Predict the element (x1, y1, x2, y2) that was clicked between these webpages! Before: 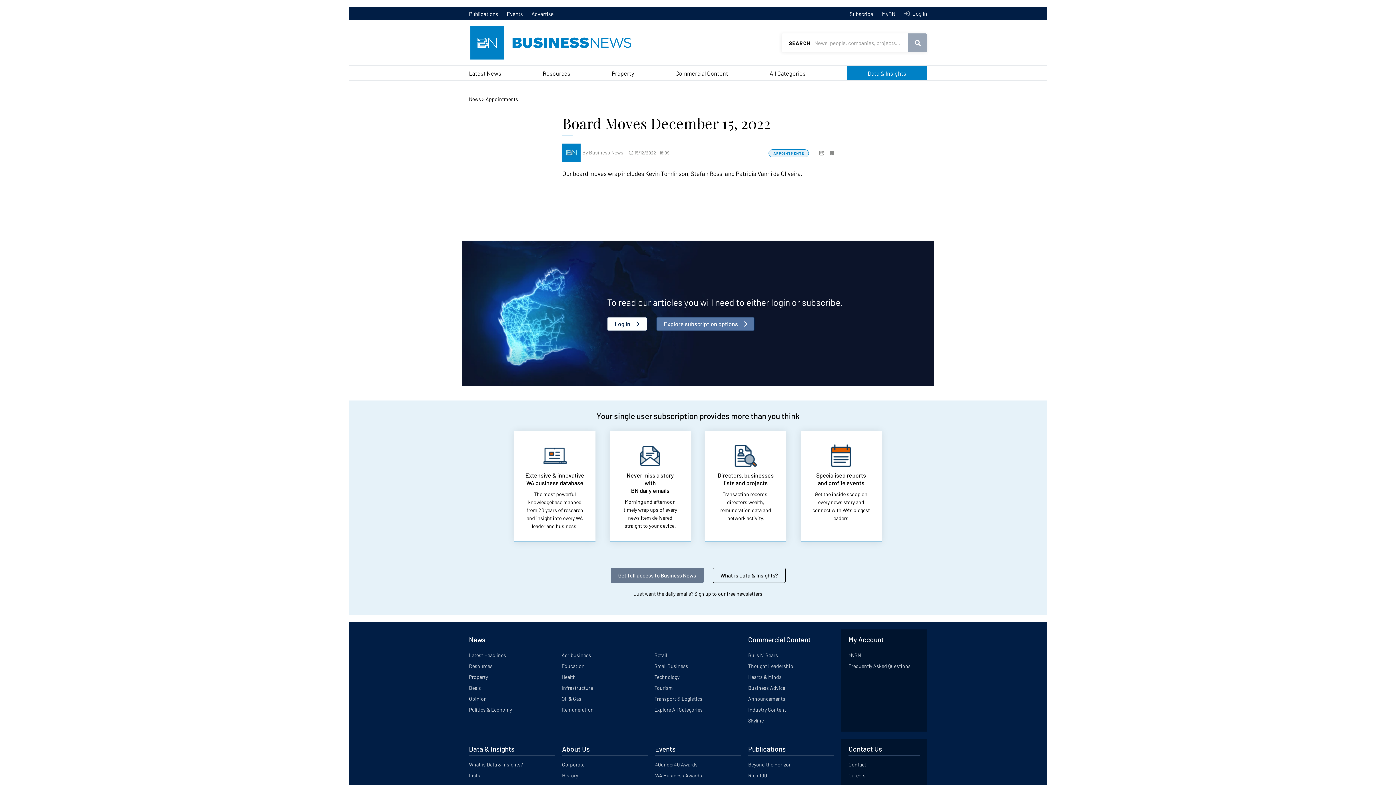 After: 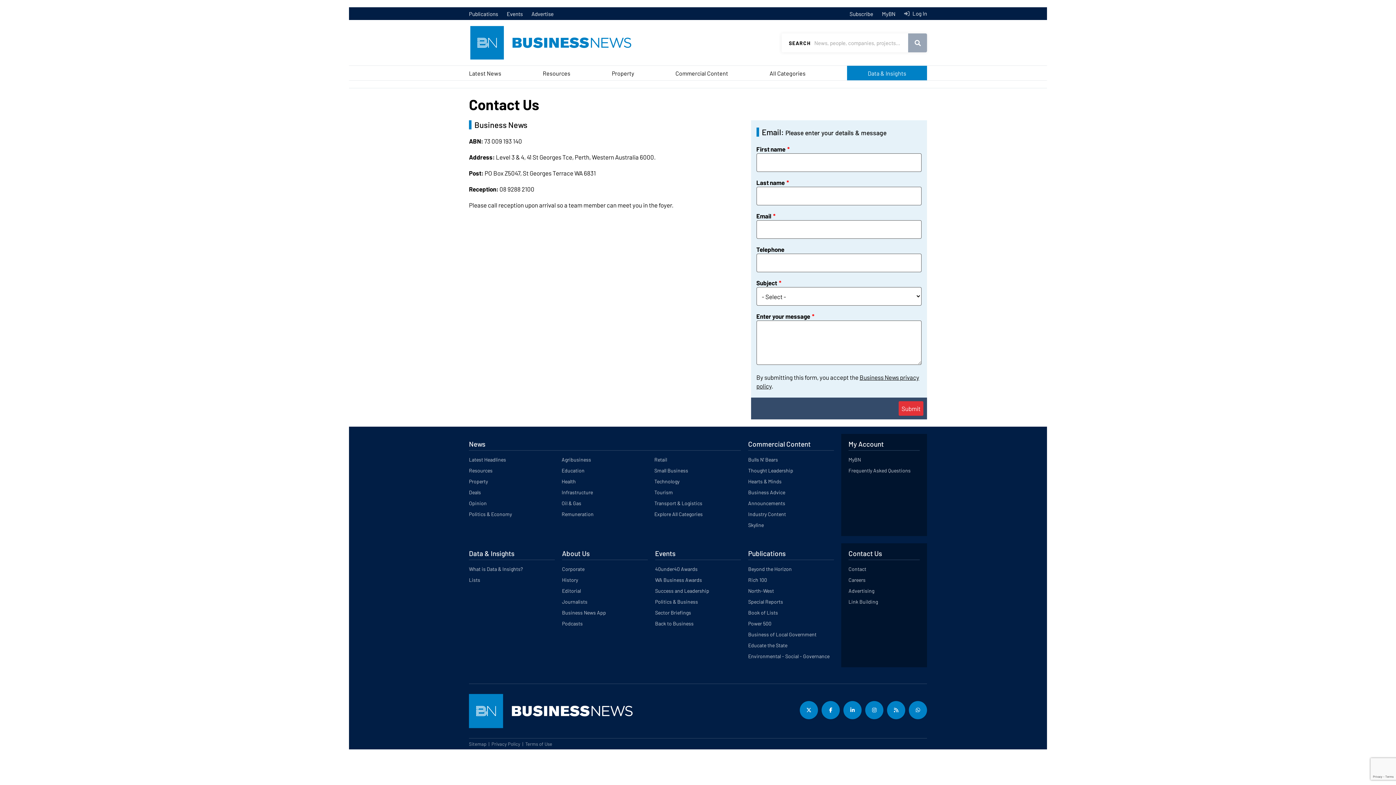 Action: bbox: (843, 759, 920, 770) label: Contact